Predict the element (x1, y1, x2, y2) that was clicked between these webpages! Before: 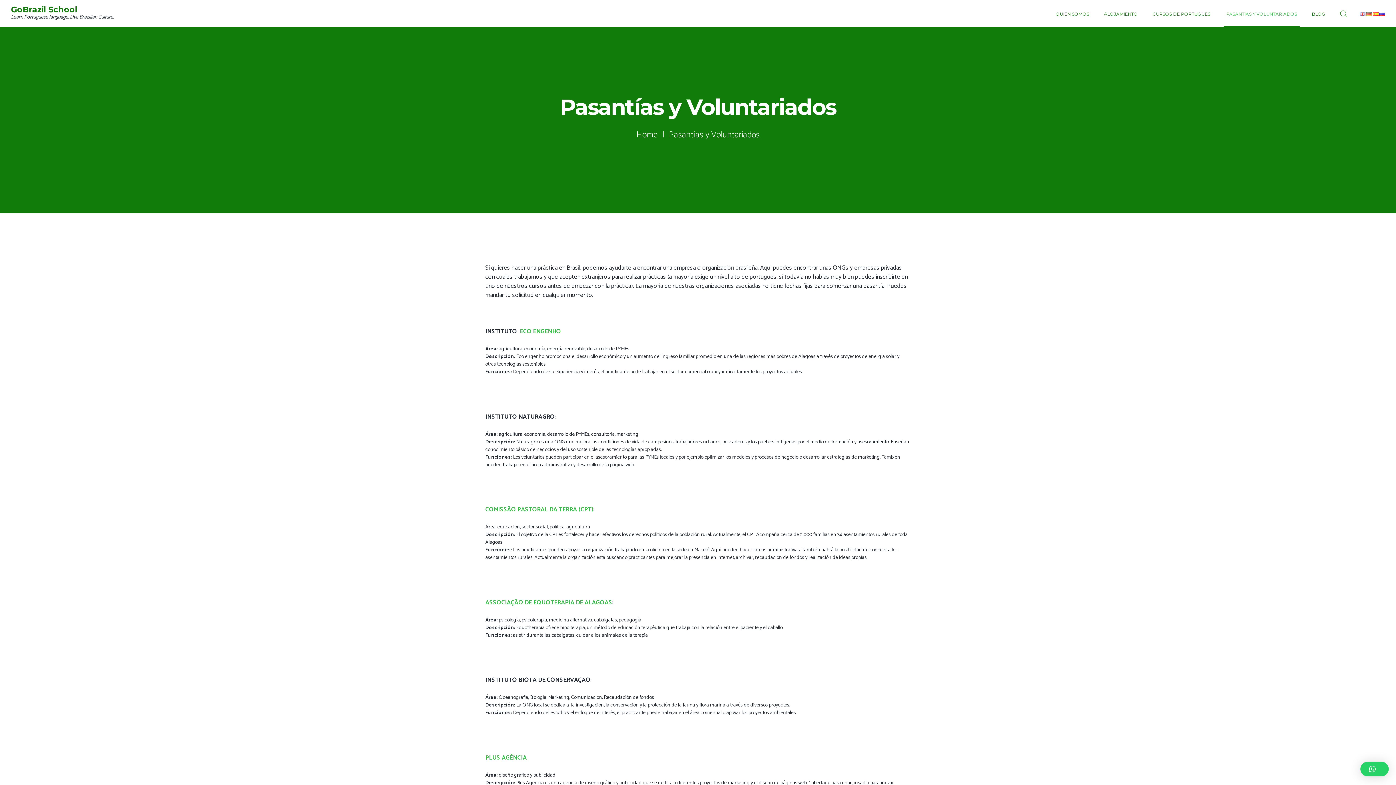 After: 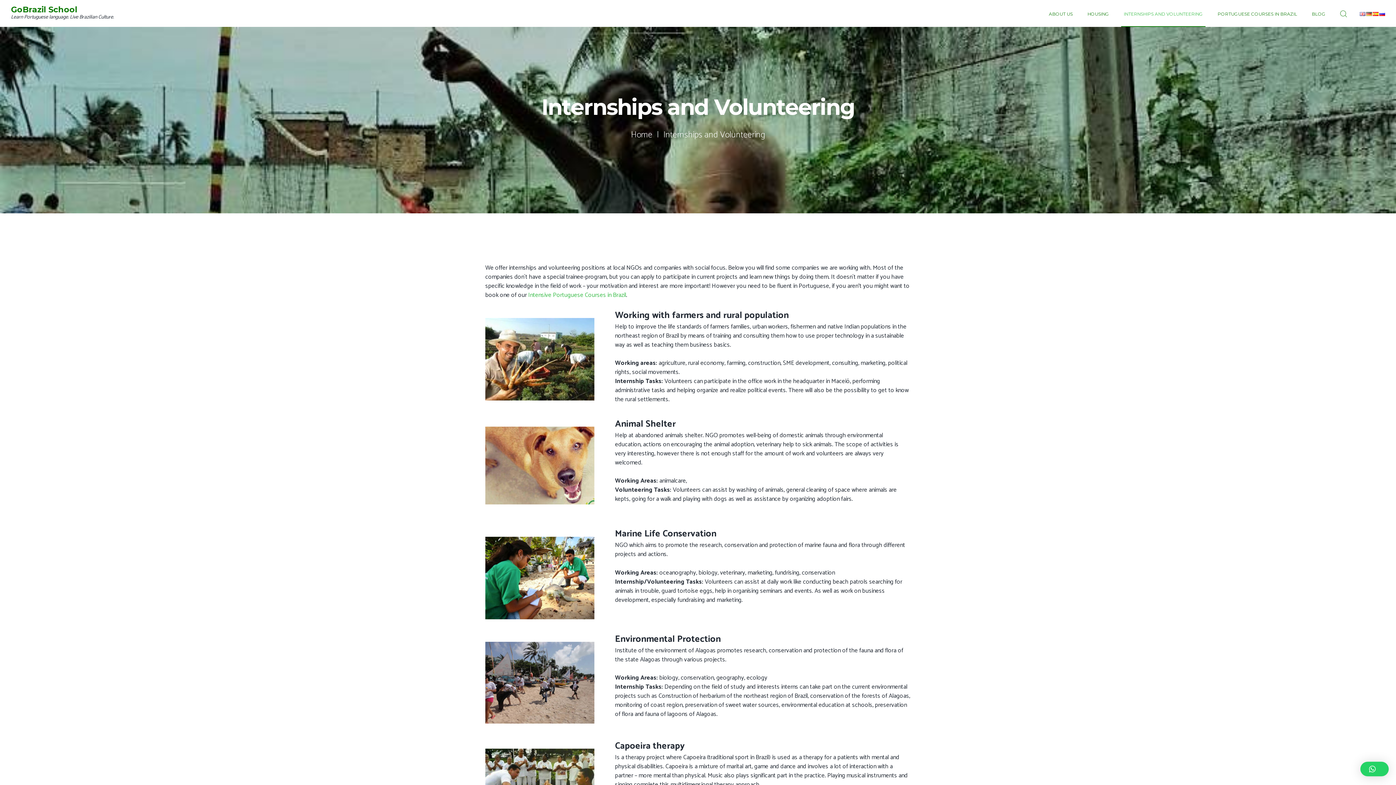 Action: bbox: (1359, 11, 1365, 19)